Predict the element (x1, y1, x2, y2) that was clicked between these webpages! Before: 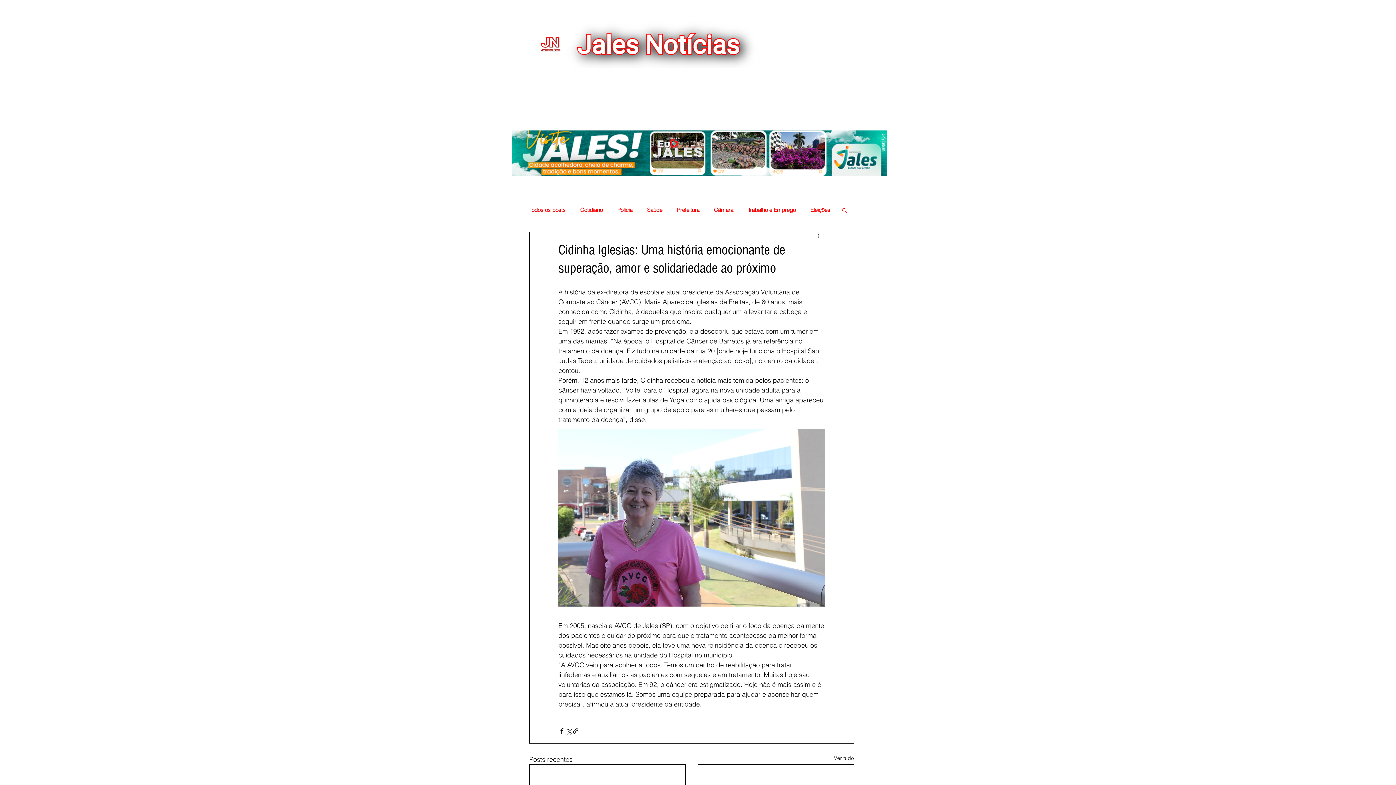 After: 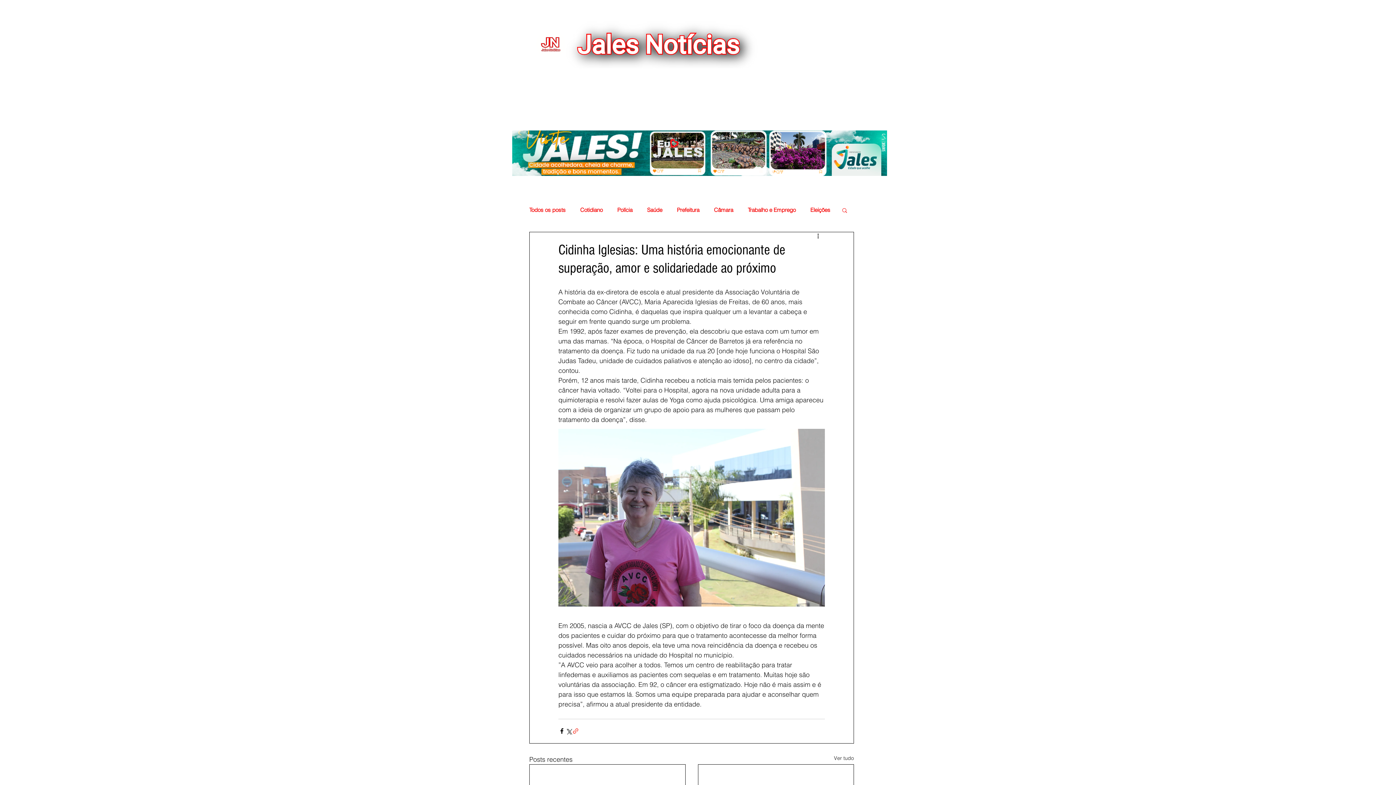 Action: bbox: (572, 728, 579, 734) label: Compartilhar via link